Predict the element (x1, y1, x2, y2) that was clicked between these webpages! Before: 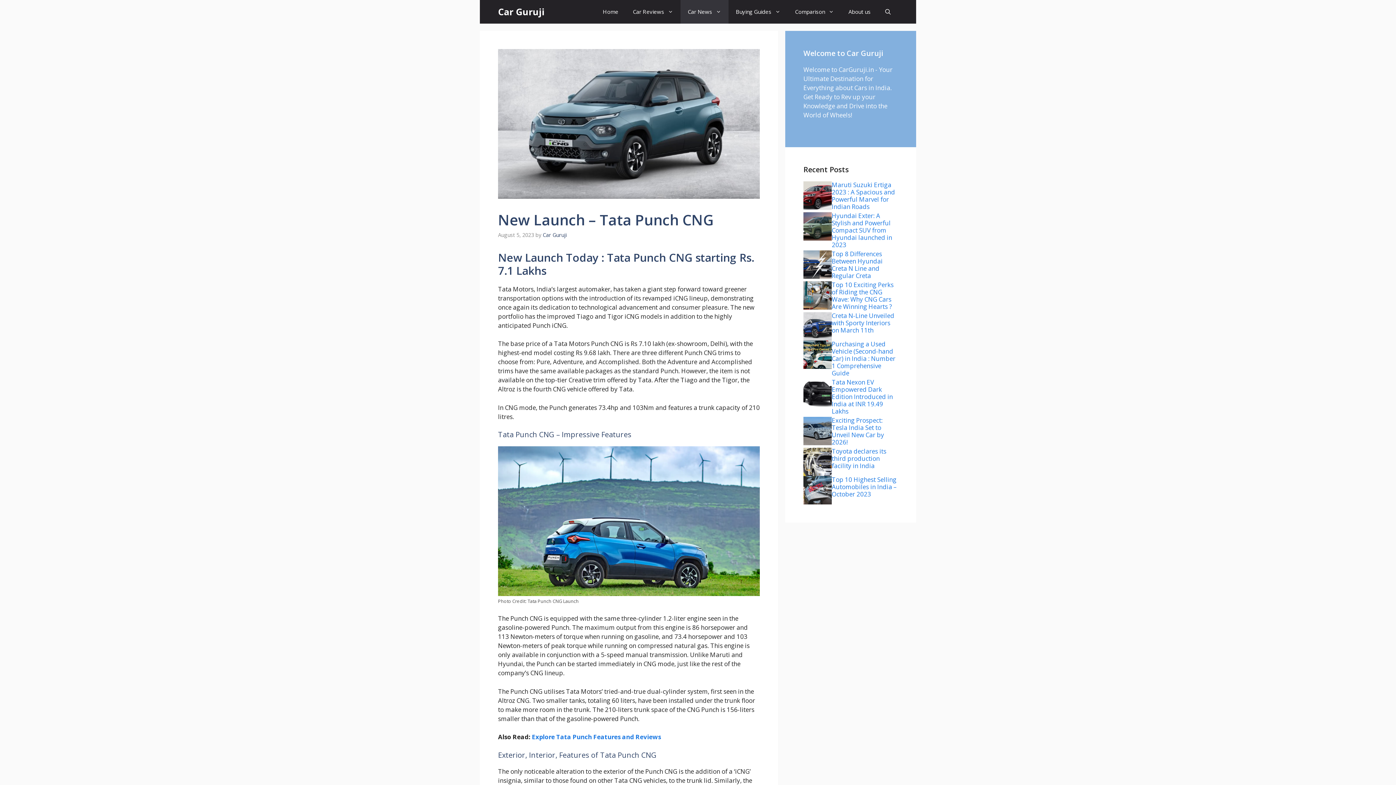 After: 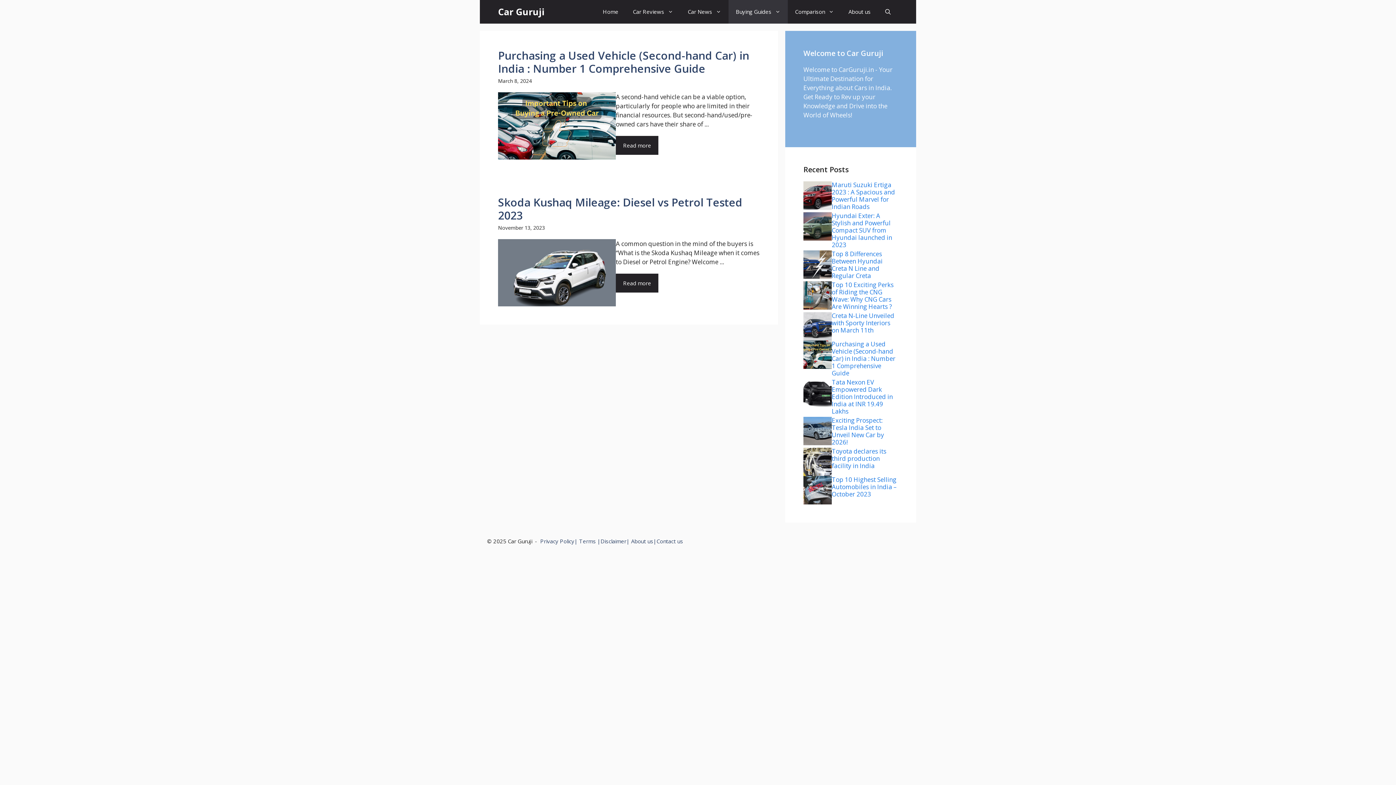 Action: label: Buying Guides bbox: (728, 0, 788, 23)